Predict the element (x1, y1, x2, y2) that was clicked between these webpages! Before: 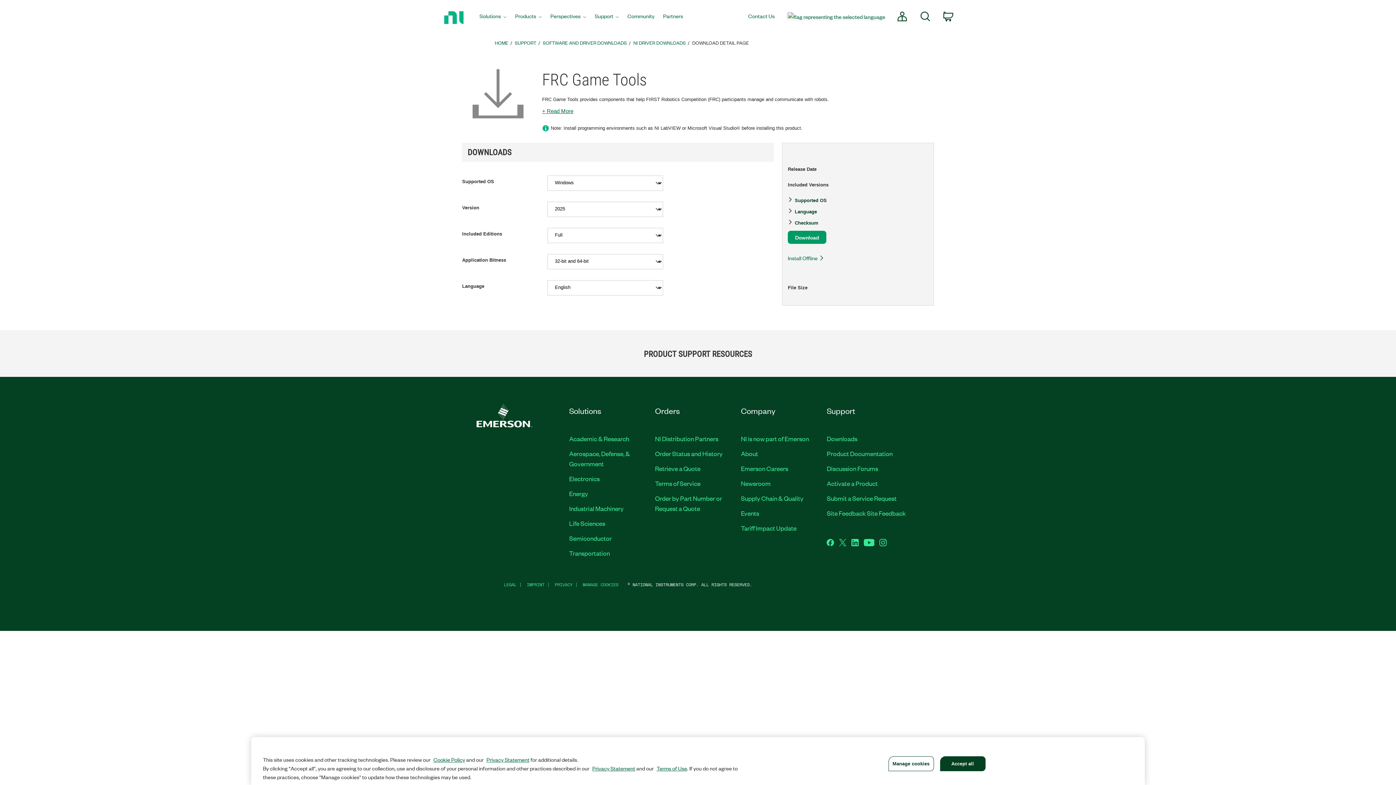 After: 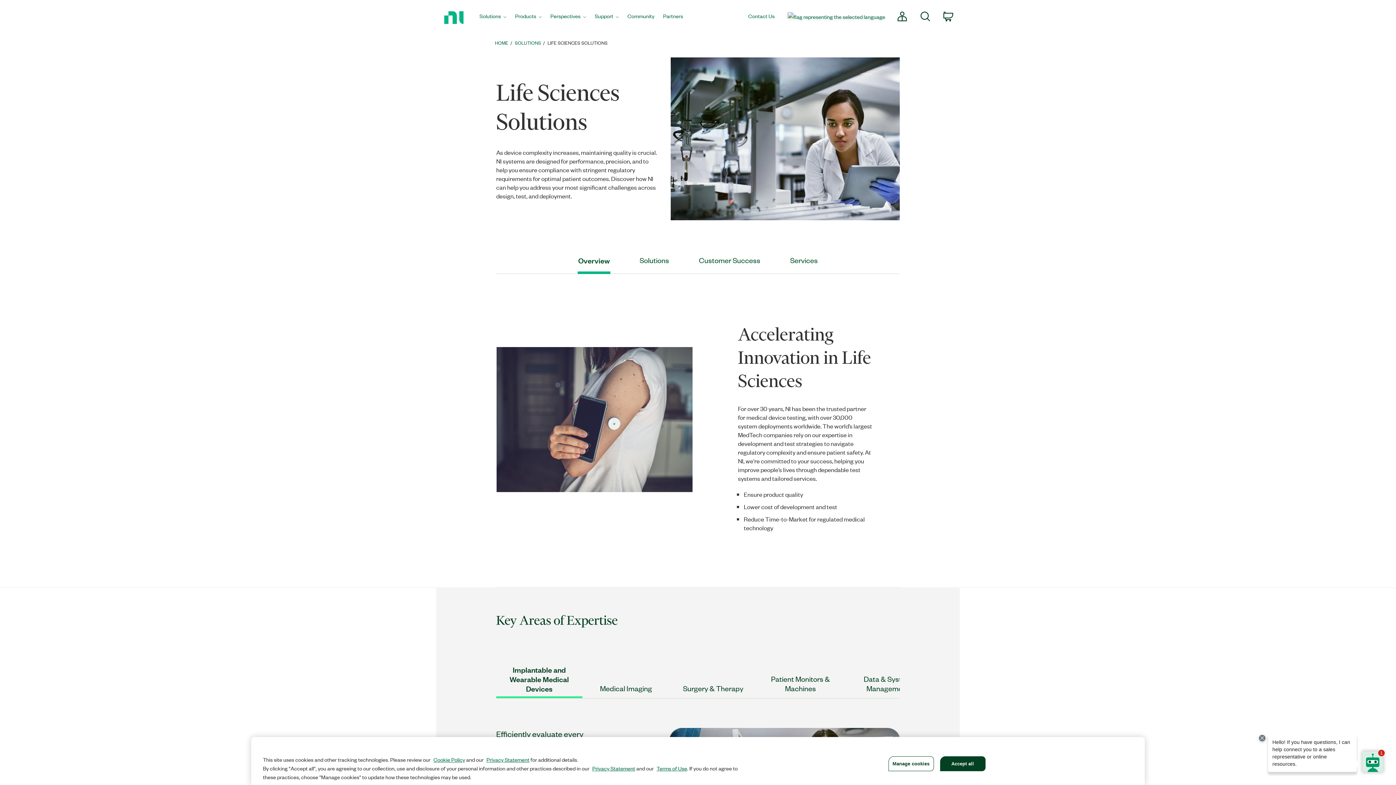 Action: label: Life Sciences bbox: (569, 518, 605, 527)